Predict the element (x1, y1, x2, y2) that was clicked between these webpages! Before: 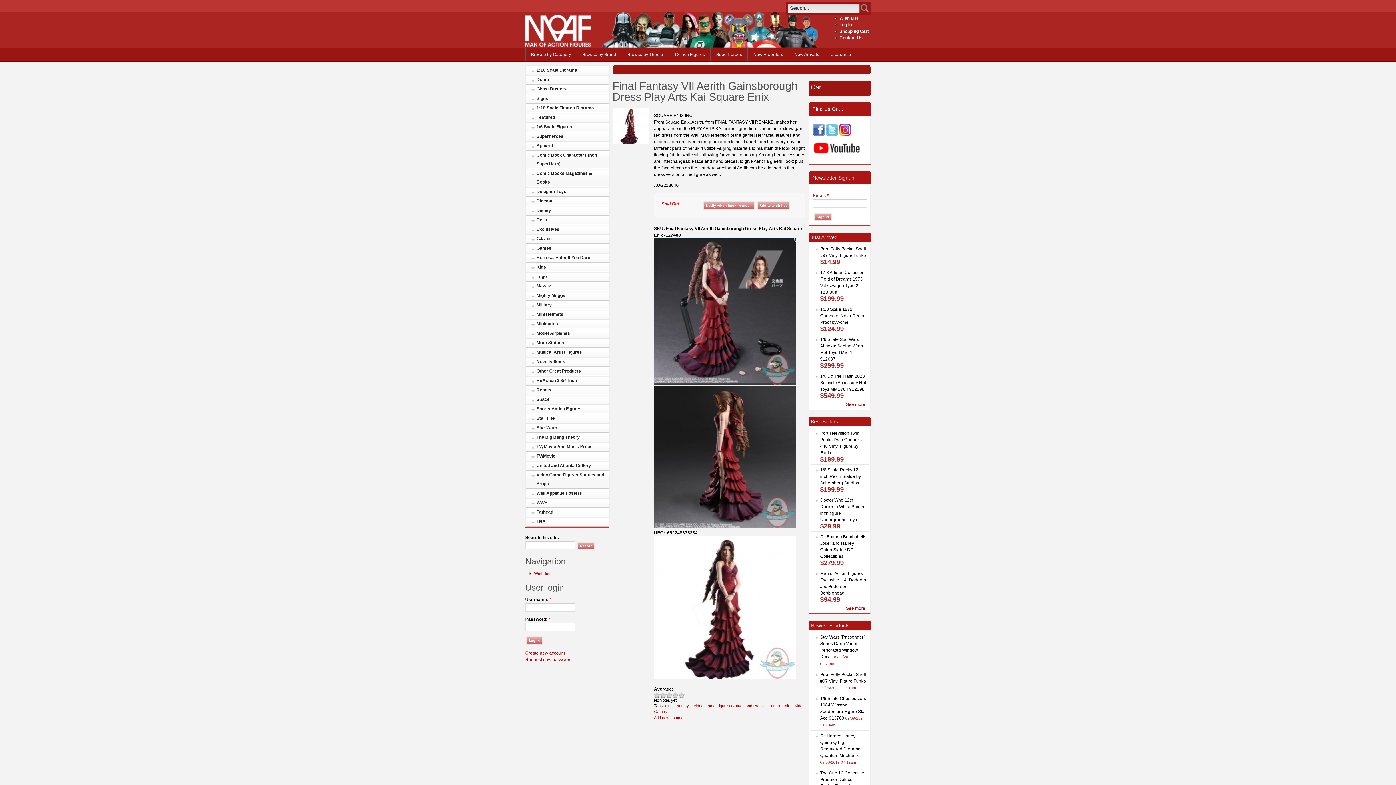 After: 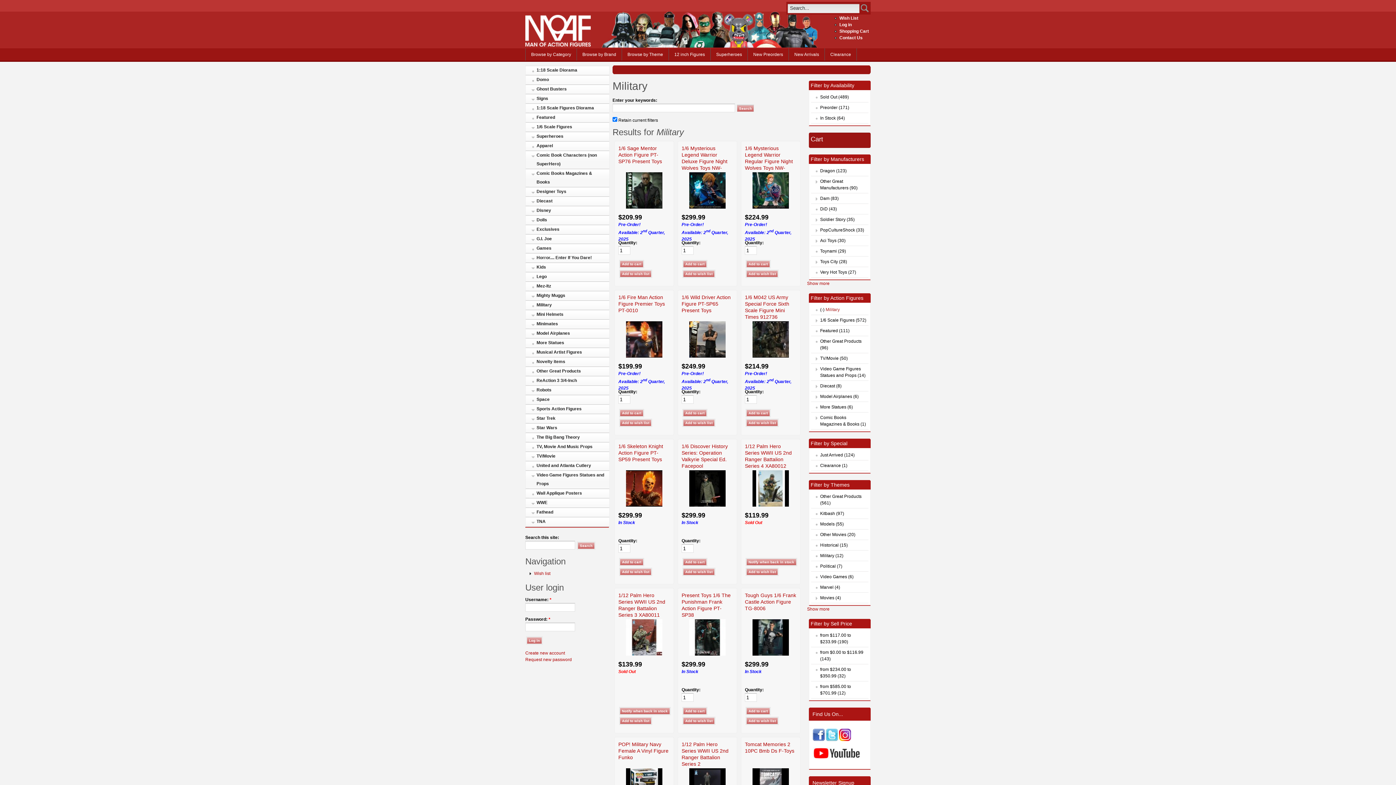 Action: label: Military bbox: (529, 300, 609, 309)